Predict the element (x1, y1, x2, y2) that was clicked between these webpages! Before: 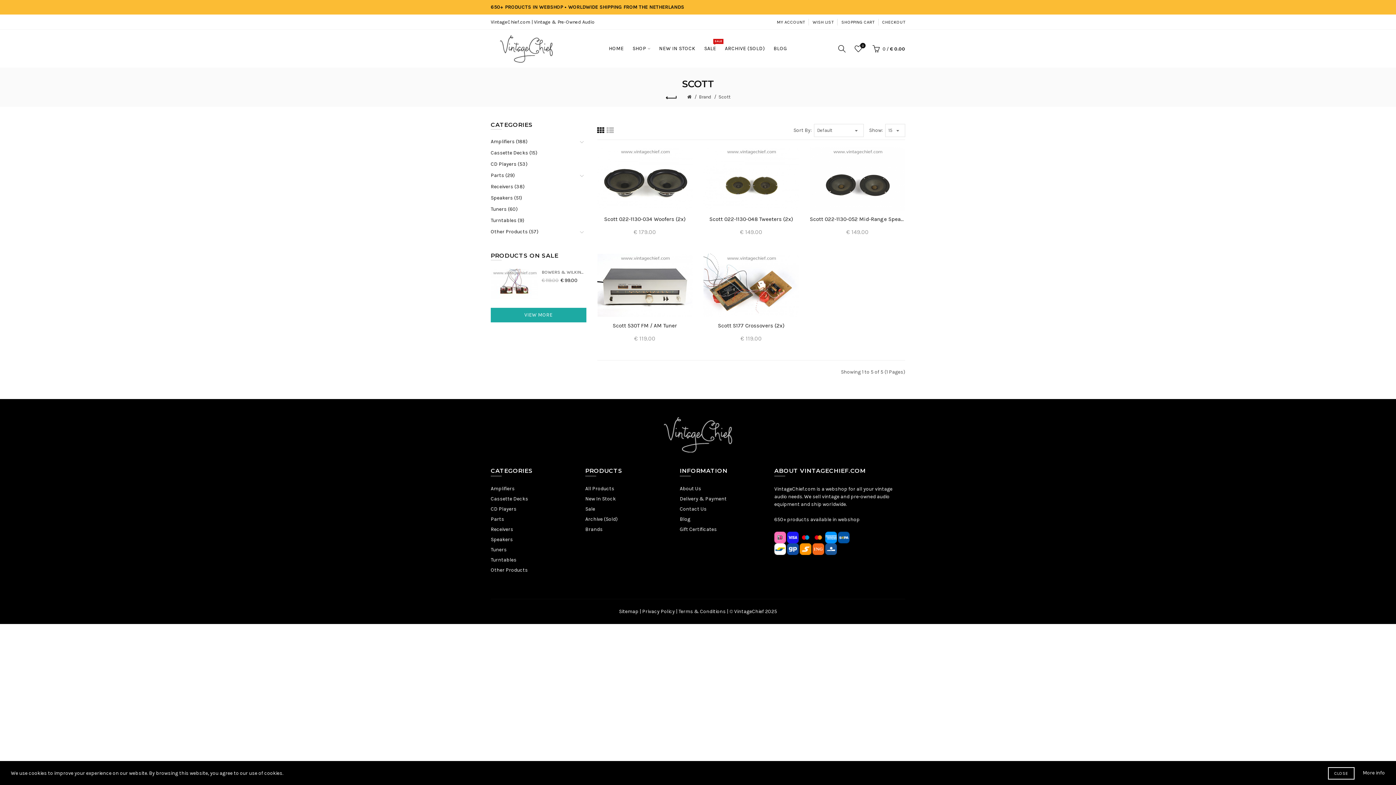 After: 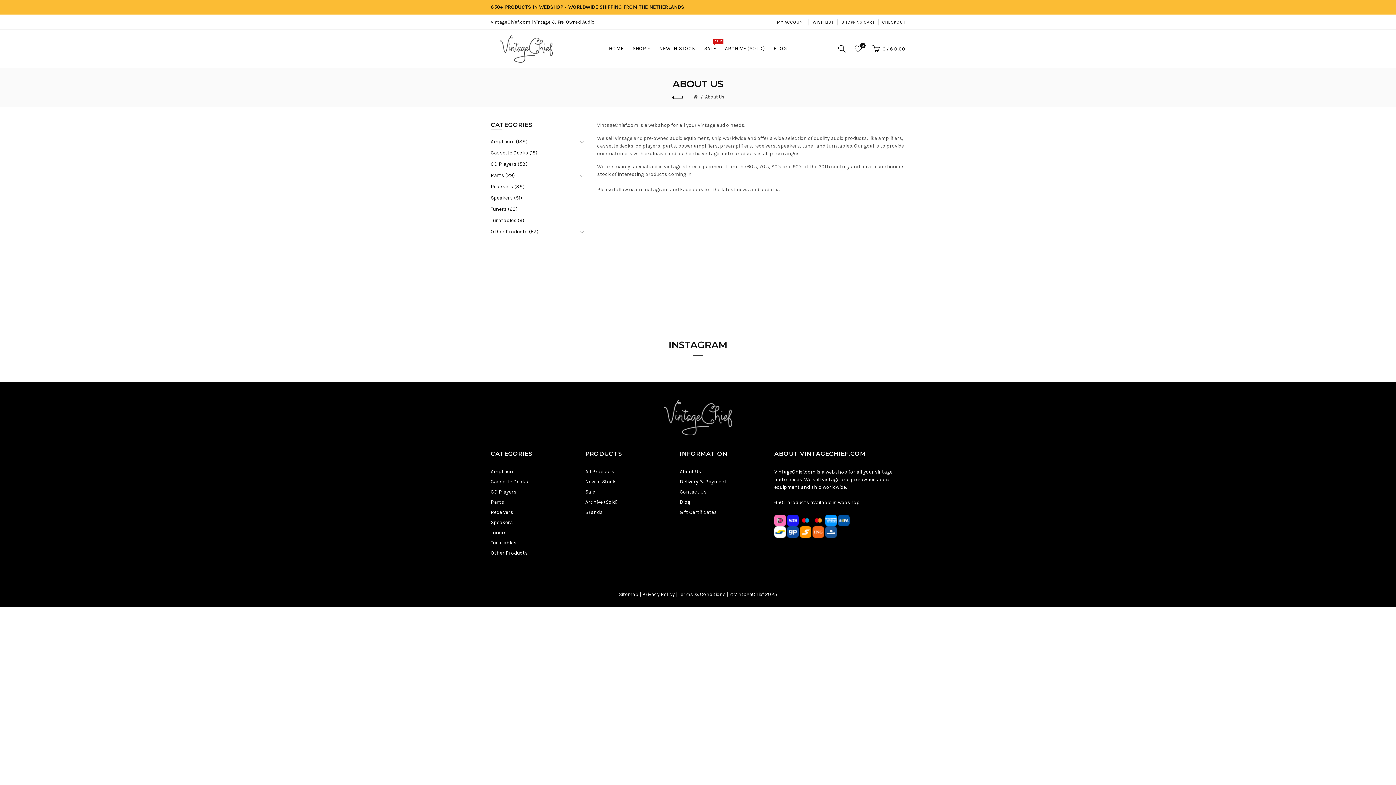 Action: label: About Us bbox: (679, 485, 701, 492)